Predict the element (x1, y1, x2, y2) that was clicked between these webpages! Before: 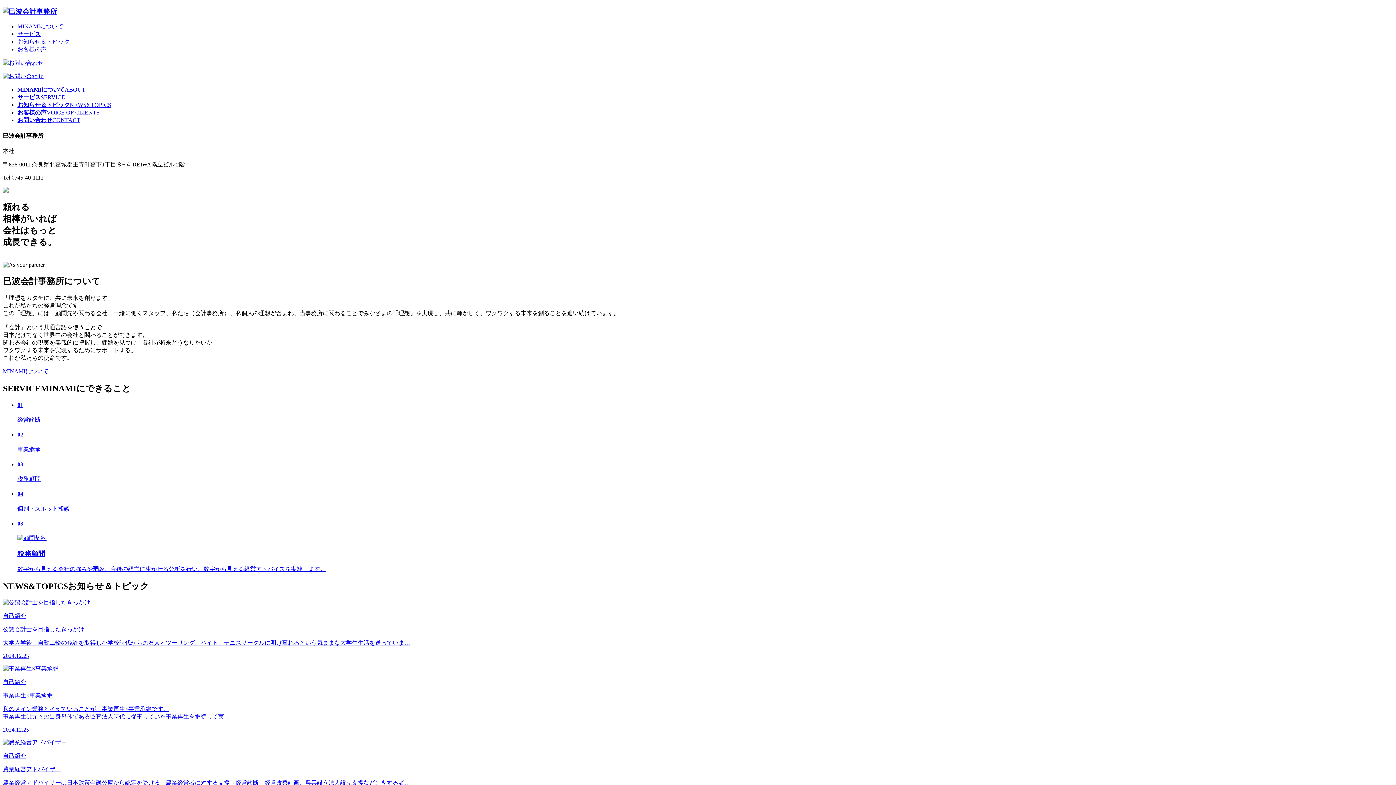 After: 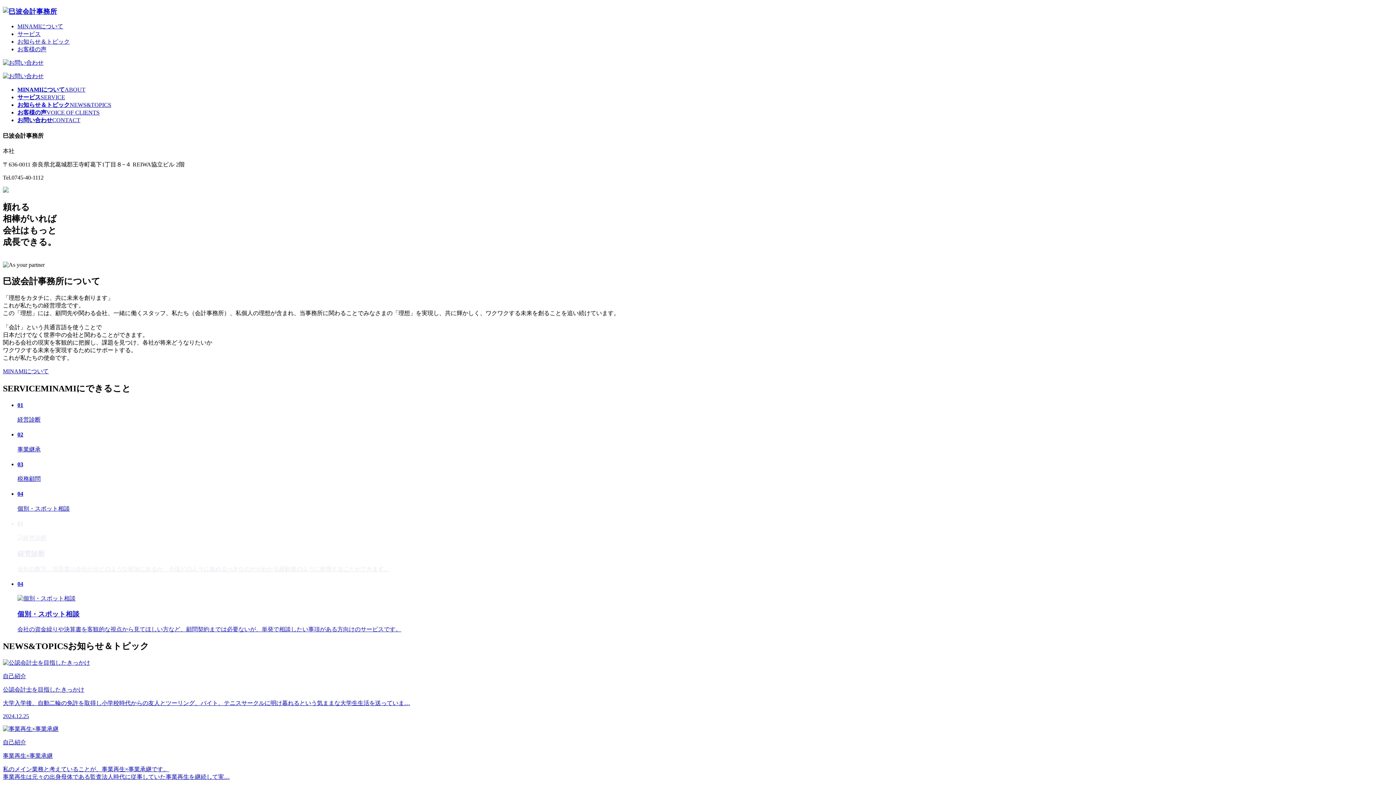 Action: bbox: (17, 86, 85, 92) label: MINAMIについてABOUT